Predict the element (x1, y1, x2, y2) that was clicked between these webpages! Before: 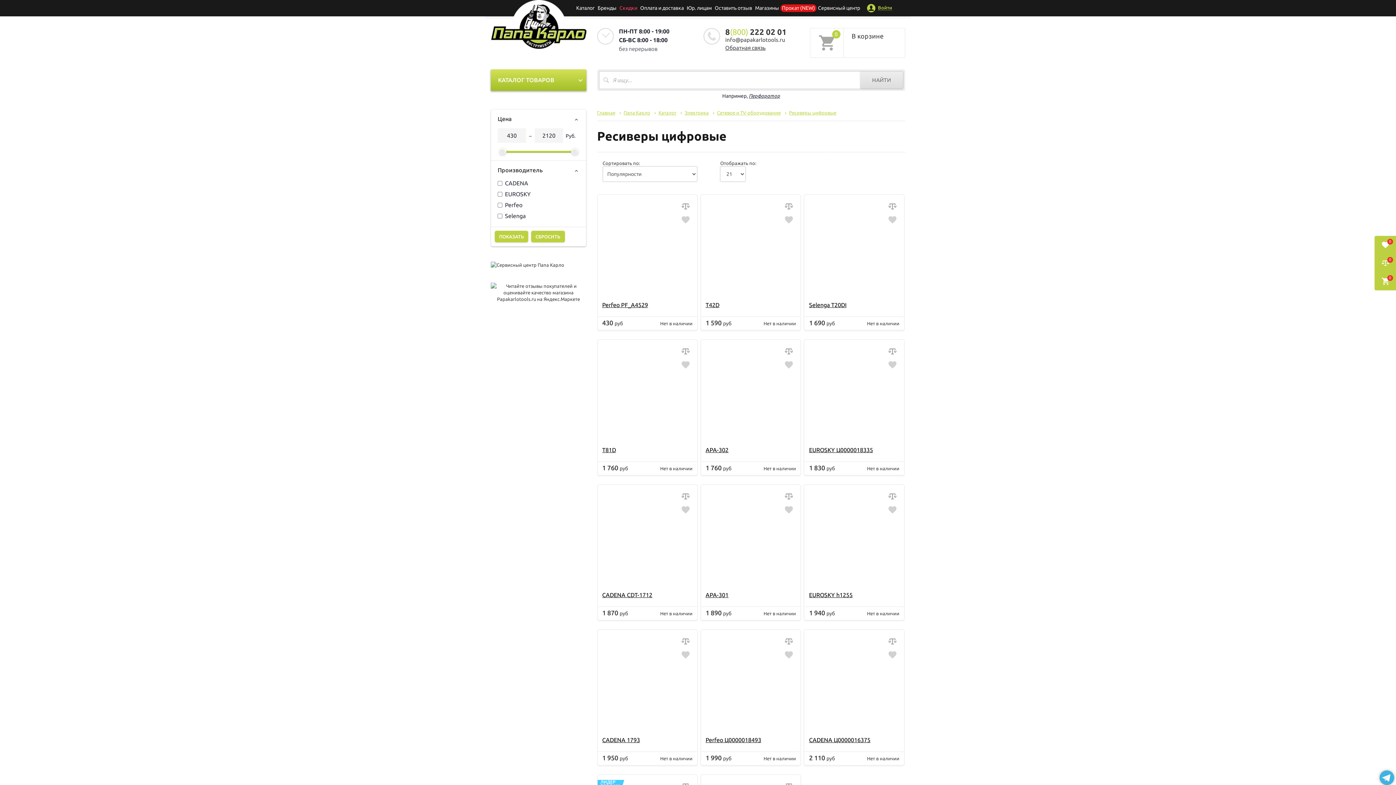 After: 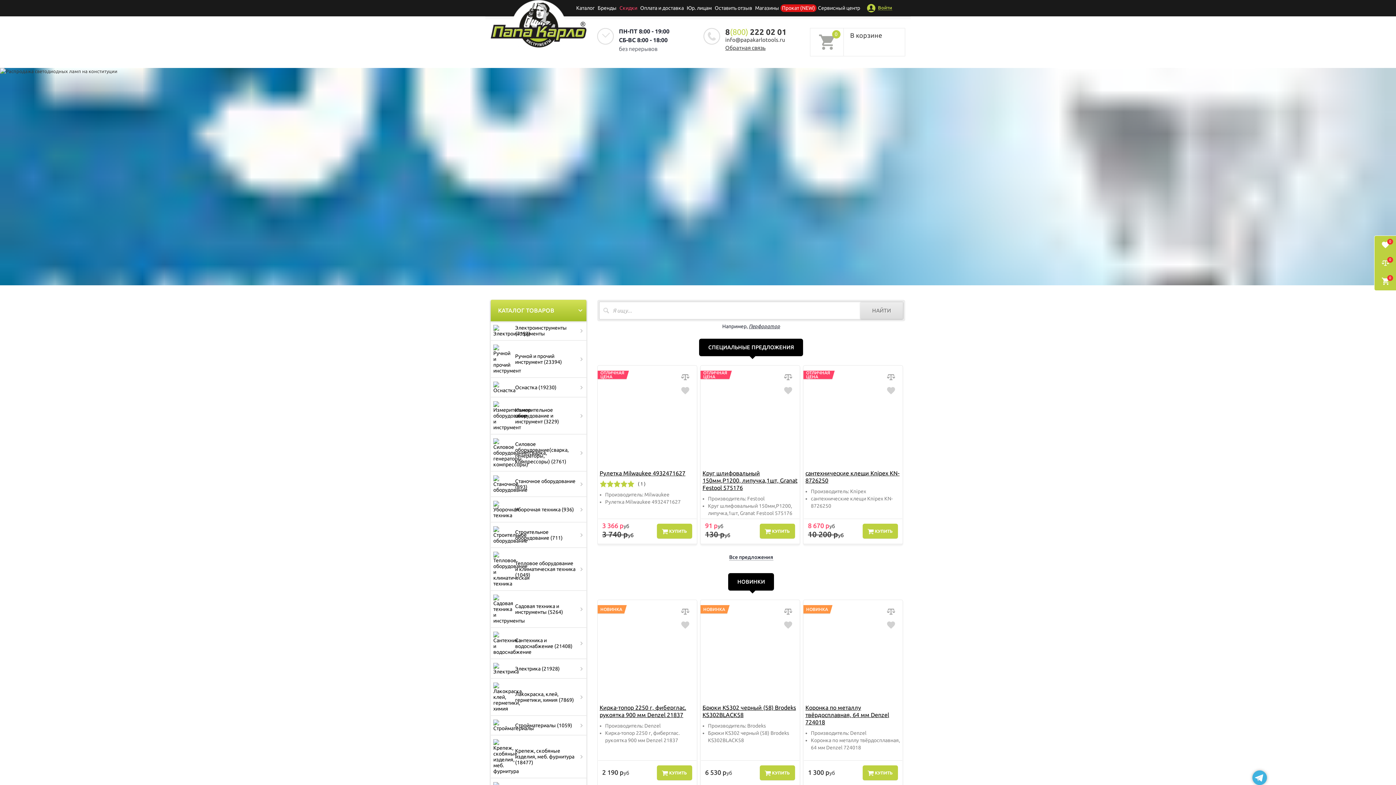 Action: bbox: (597, 110, 615, 115) label: Главная